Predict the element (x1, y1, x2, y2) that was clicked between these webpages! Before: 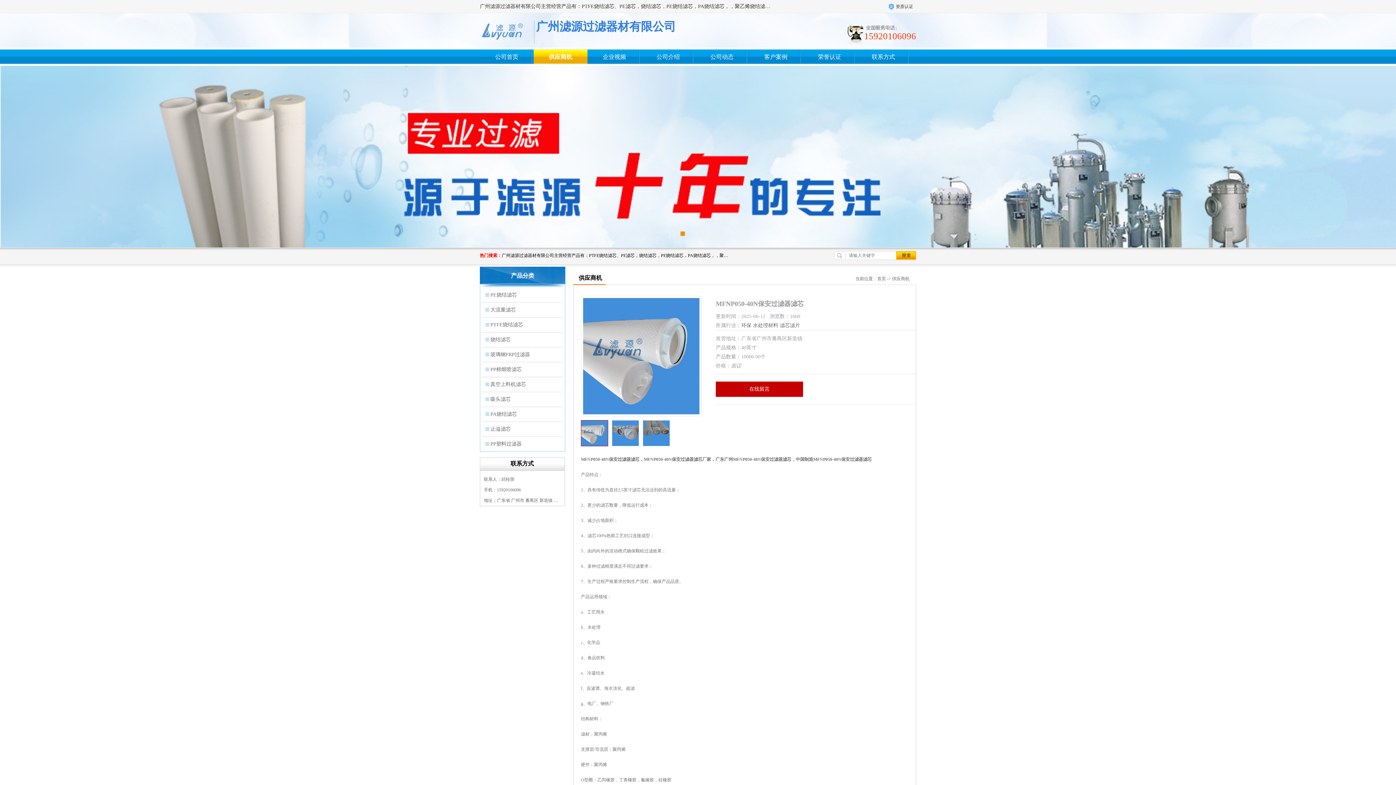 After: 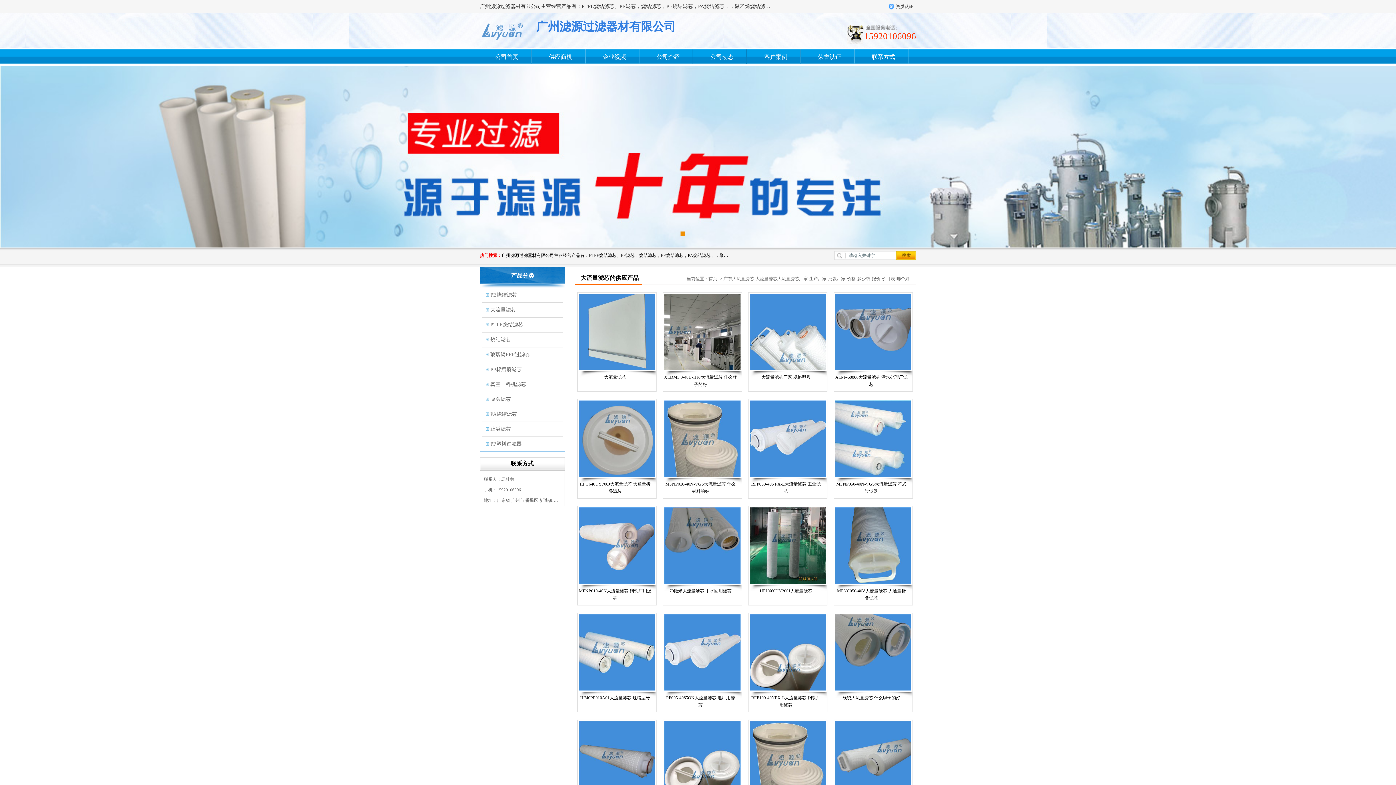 Action: label: 大流量滤芯 bbox: (482, 302, 563, 317)